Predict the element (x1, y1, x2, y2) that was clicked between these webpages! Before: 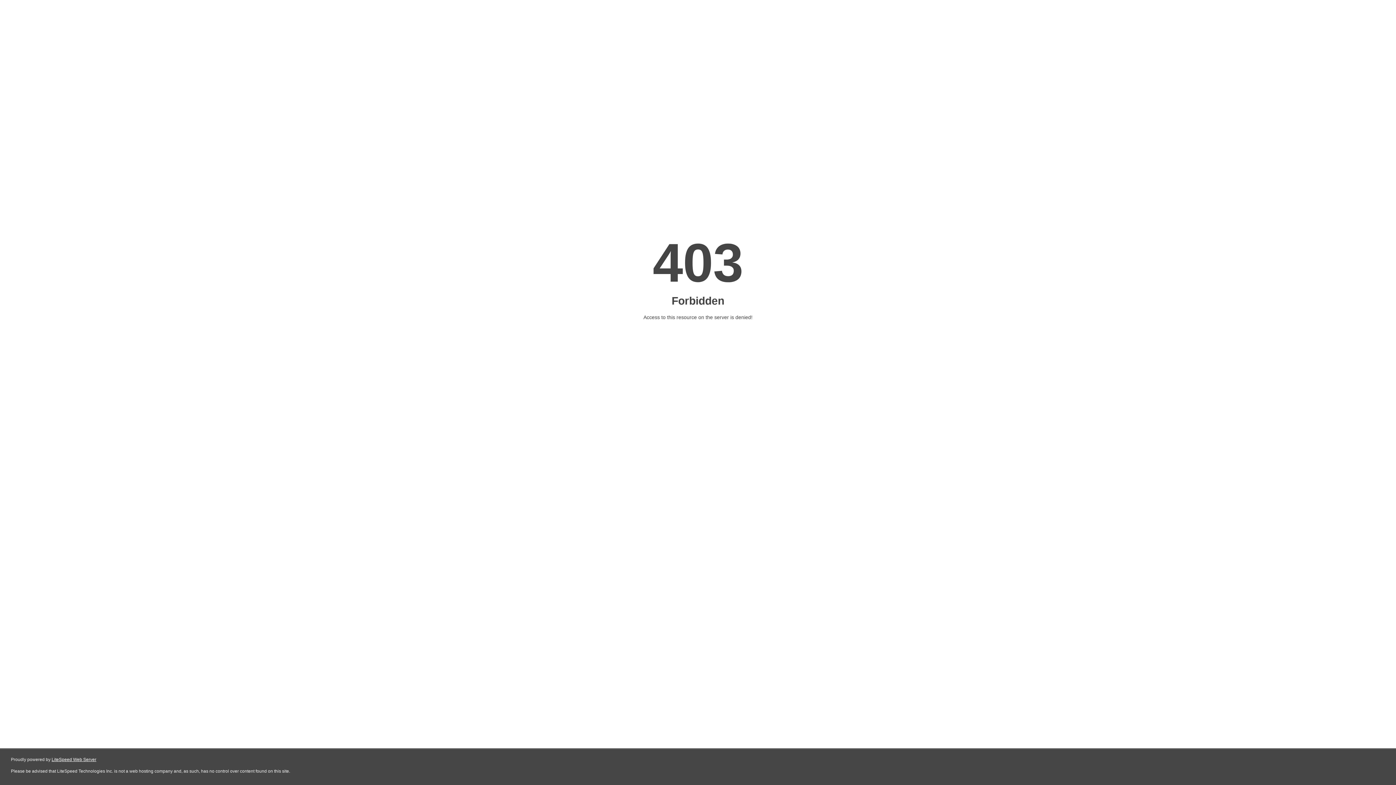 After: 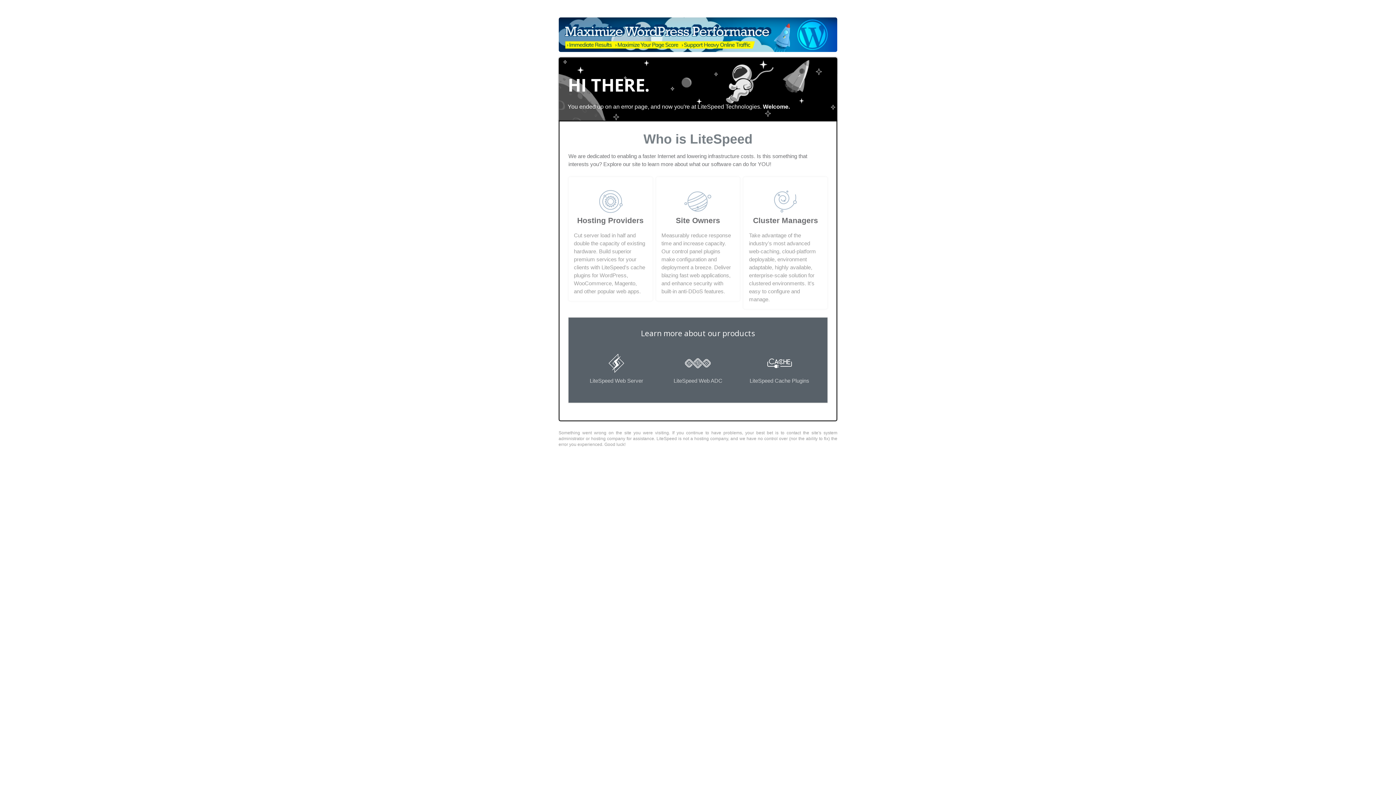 Action: bbox: (51, 757, 96, 762) label: LiteSpeed Web Server